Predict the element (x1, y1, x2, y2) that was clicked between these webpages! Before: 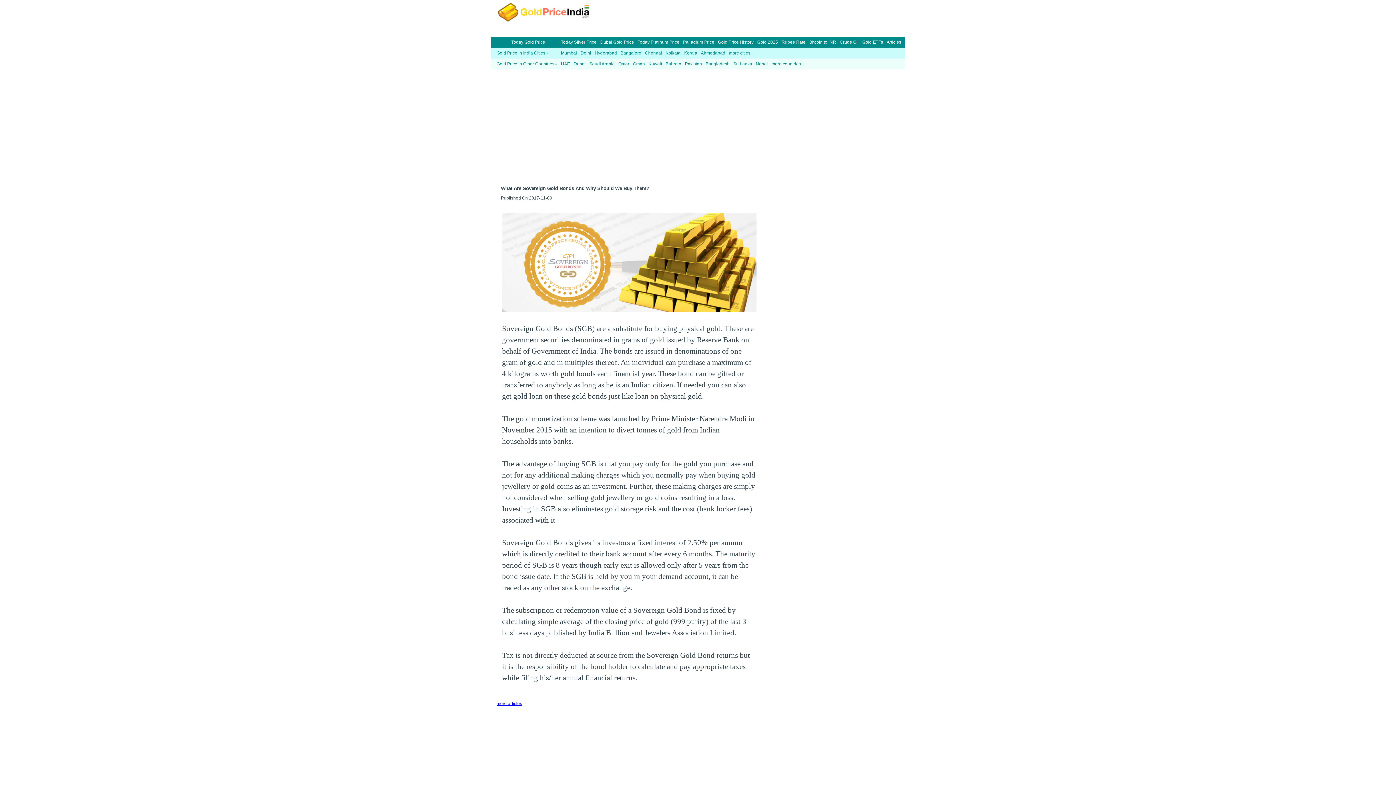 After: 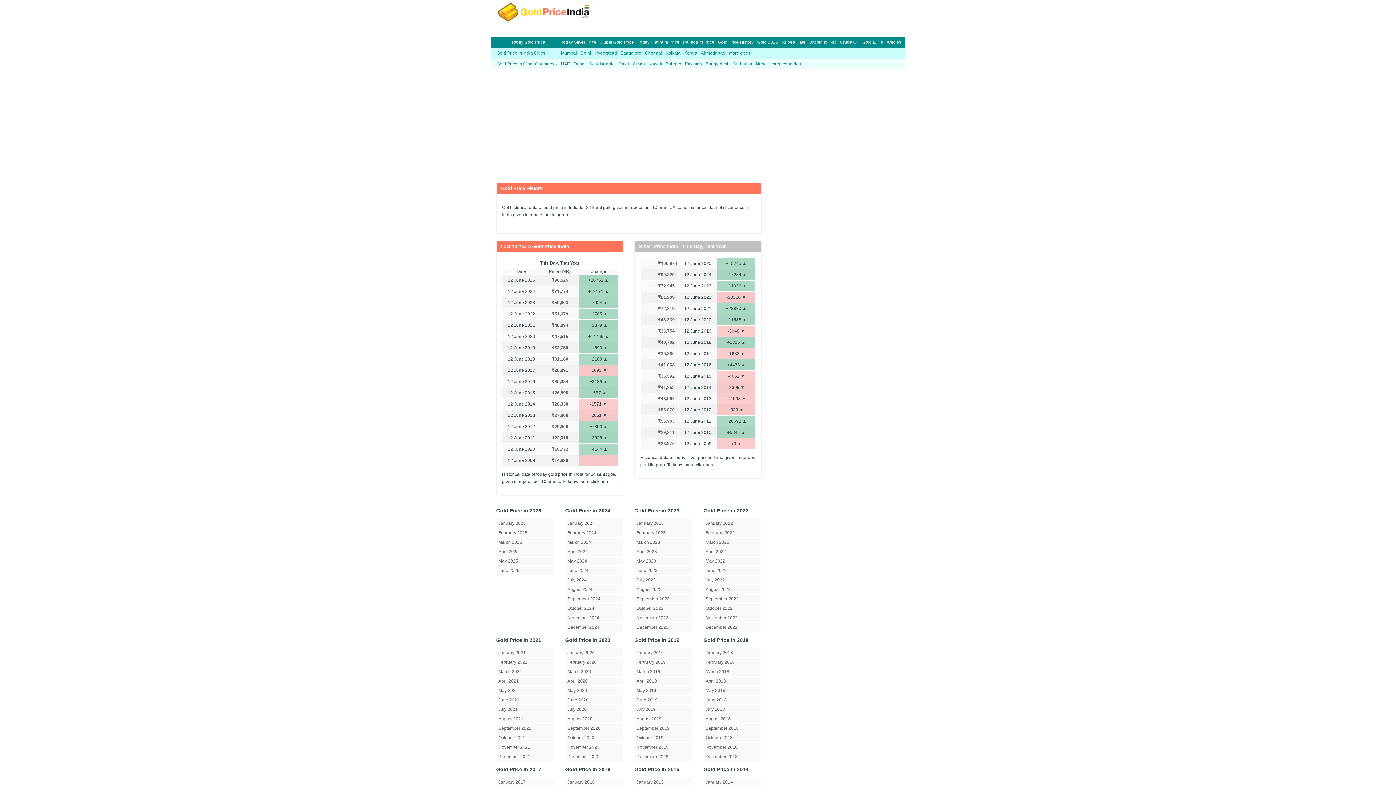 Action: bbox: (718, 39, 753, 44) label: Gold Price History